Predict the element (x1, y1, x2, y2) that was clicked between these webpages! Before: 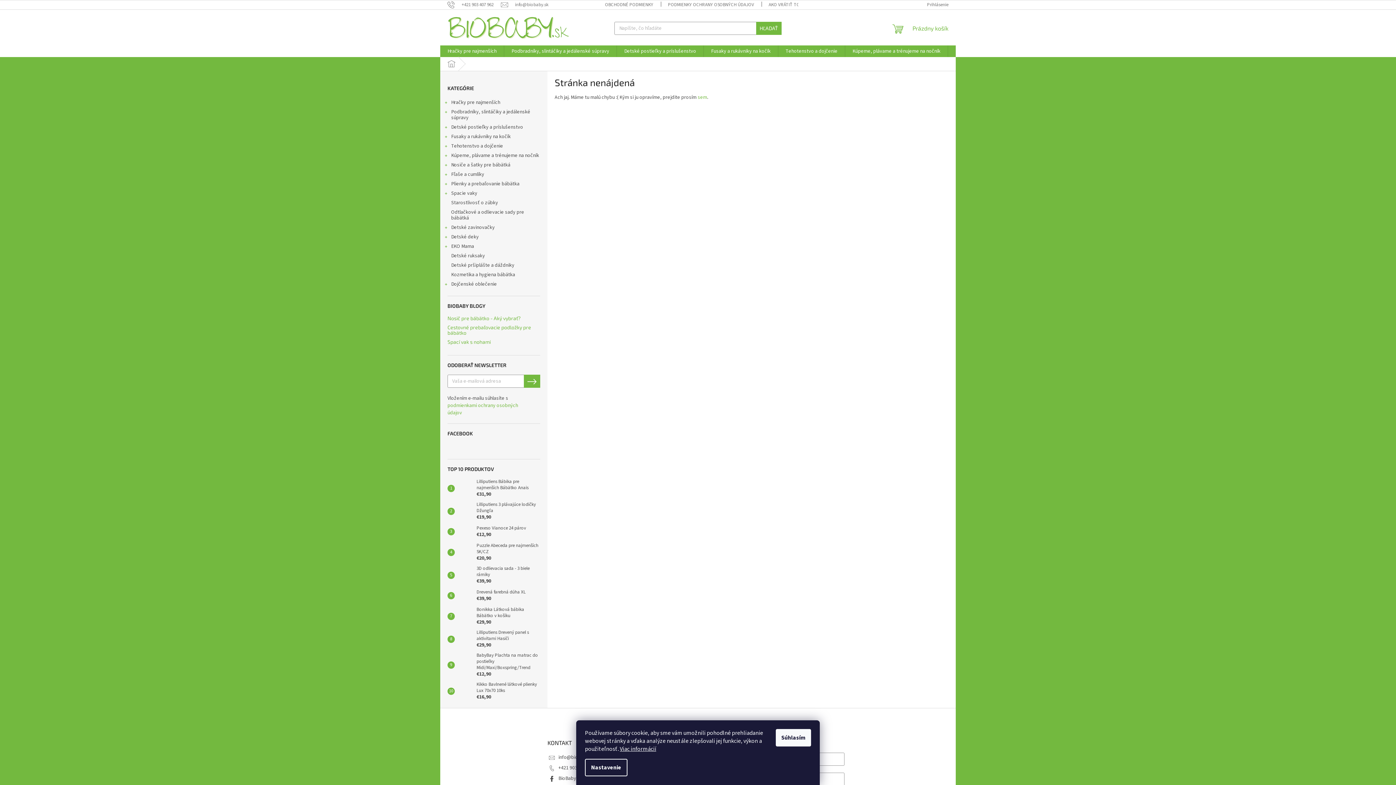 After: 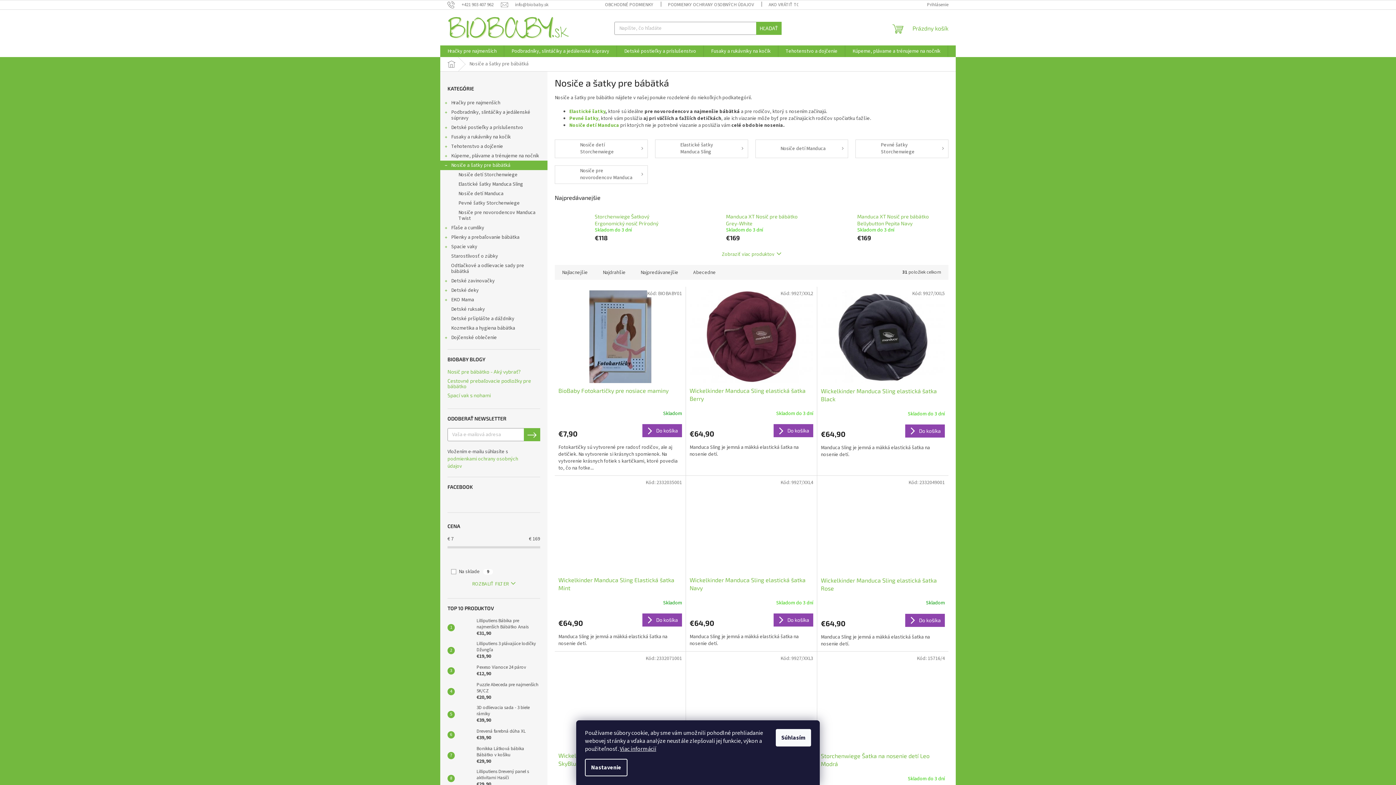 Action: bbox: (440, 160, 547, 169) label: Nosiče a šatky pre bábätká
 